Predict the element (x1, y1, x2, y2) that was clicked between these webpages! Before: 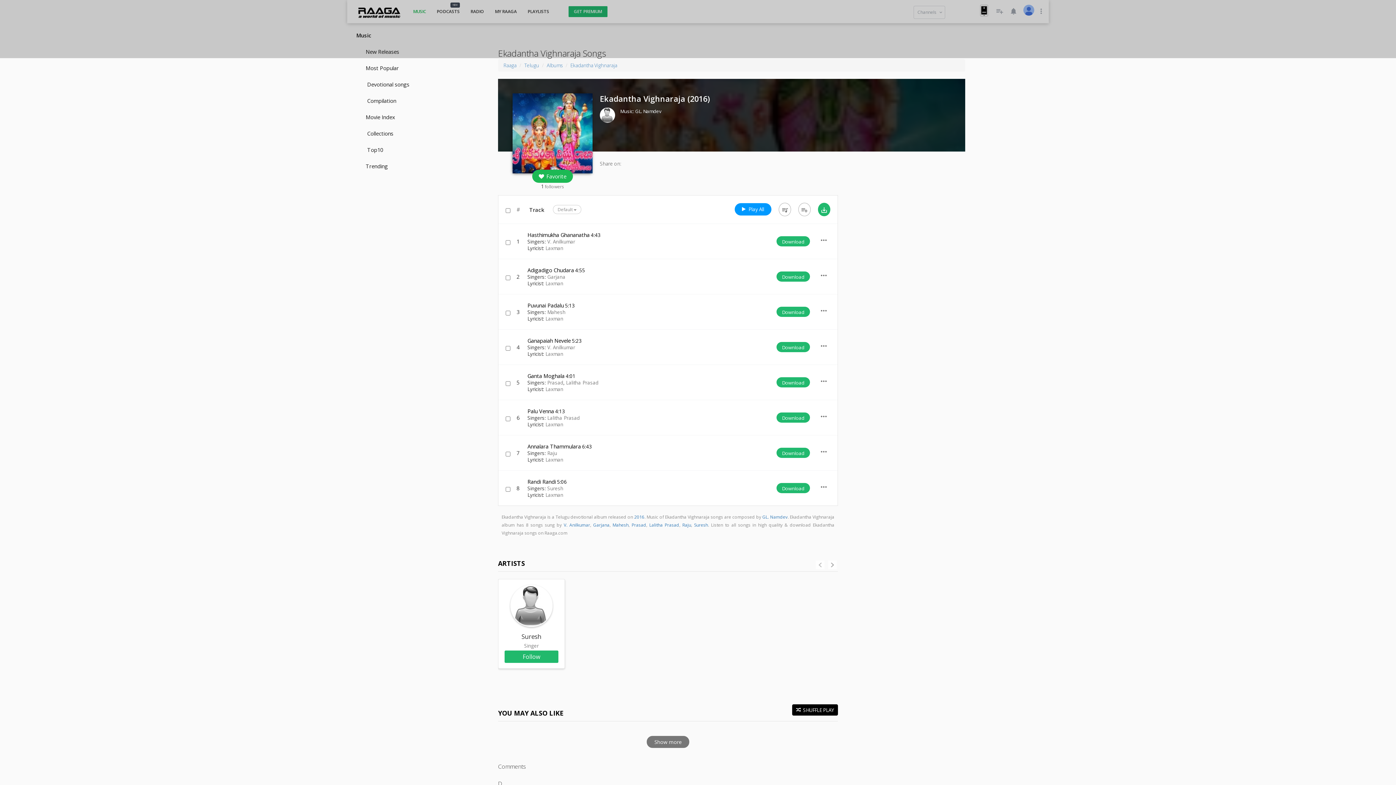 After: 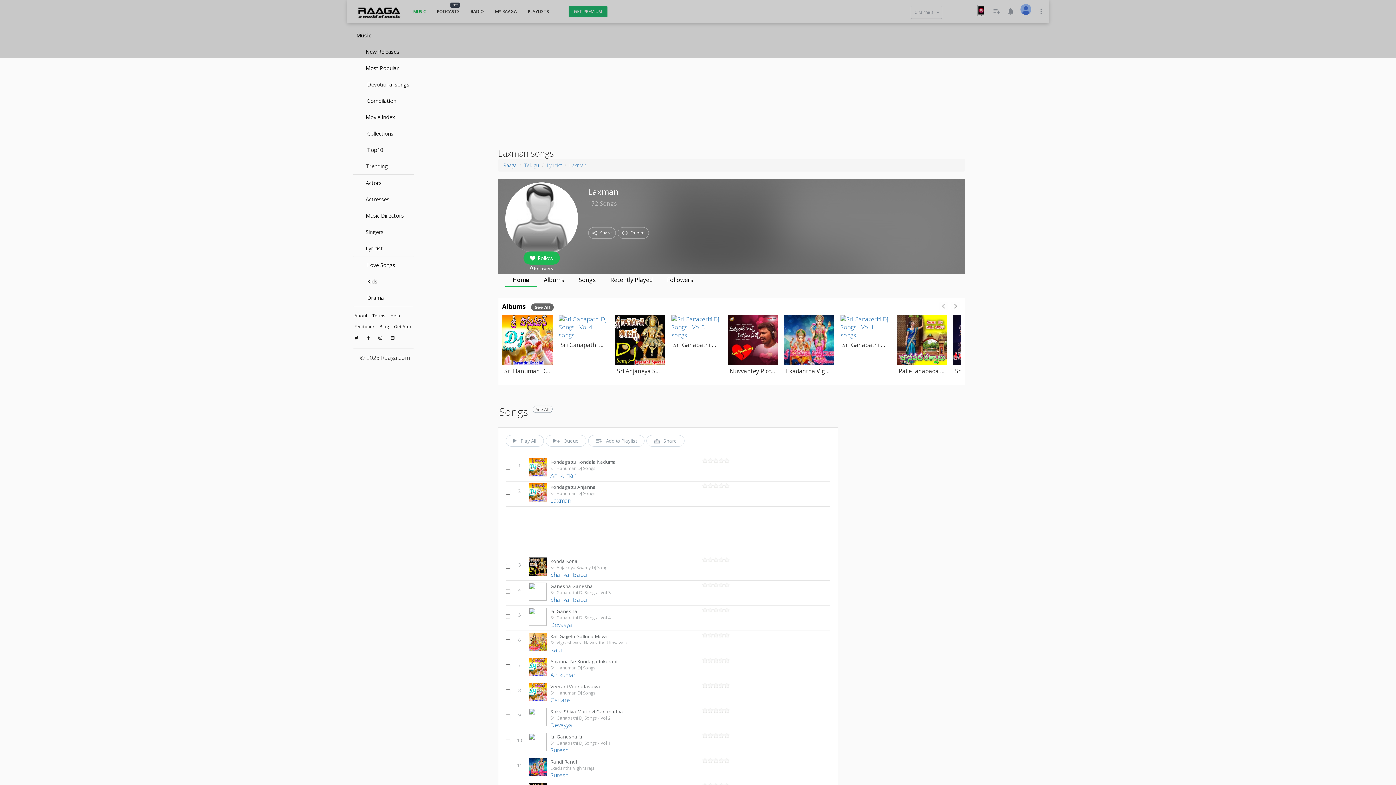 Action: bbox: (545, 245, 563, 251) label: Laxman